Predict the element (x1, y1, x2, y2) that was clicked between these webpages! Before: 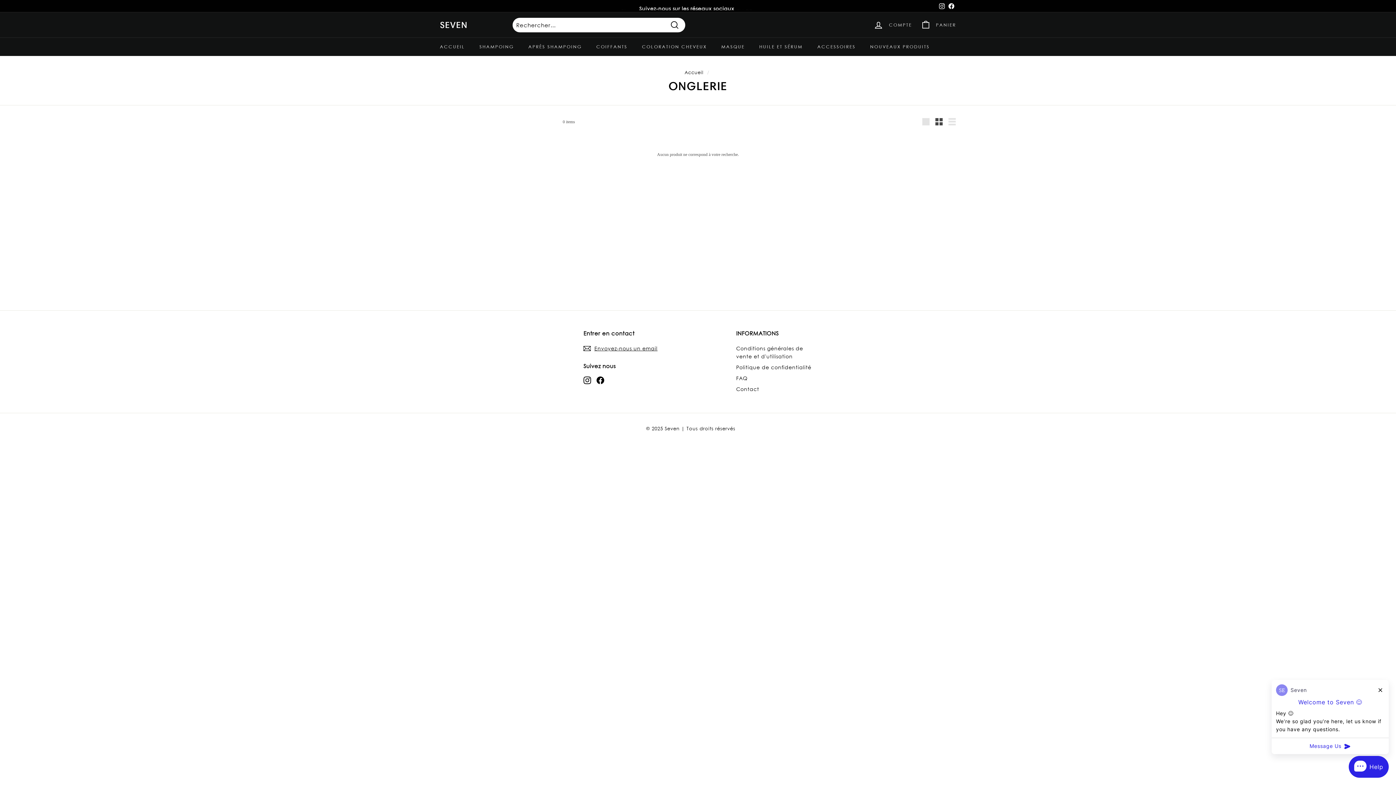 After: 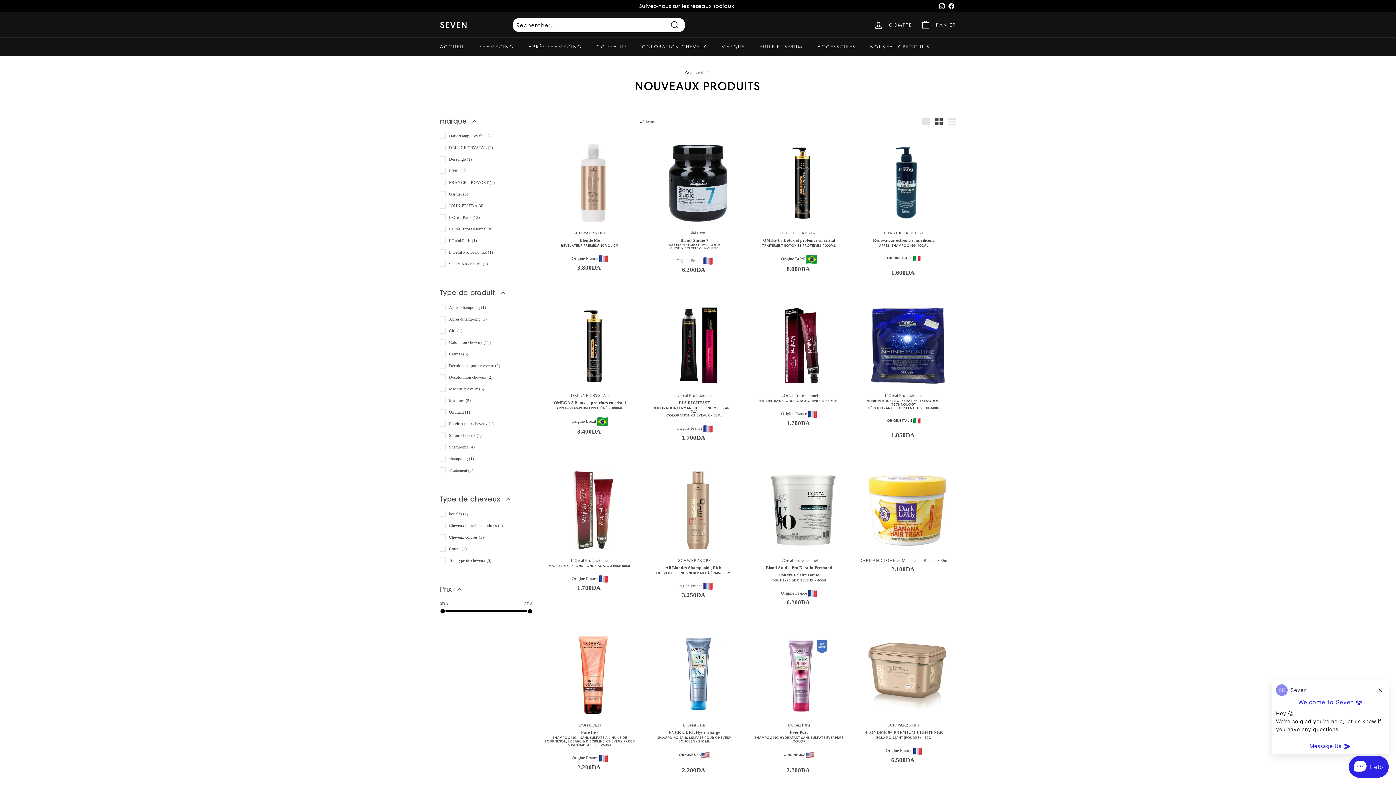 Action: label: NOUVEAUX PRODUITS bbox: (863, 37, 937, 56)